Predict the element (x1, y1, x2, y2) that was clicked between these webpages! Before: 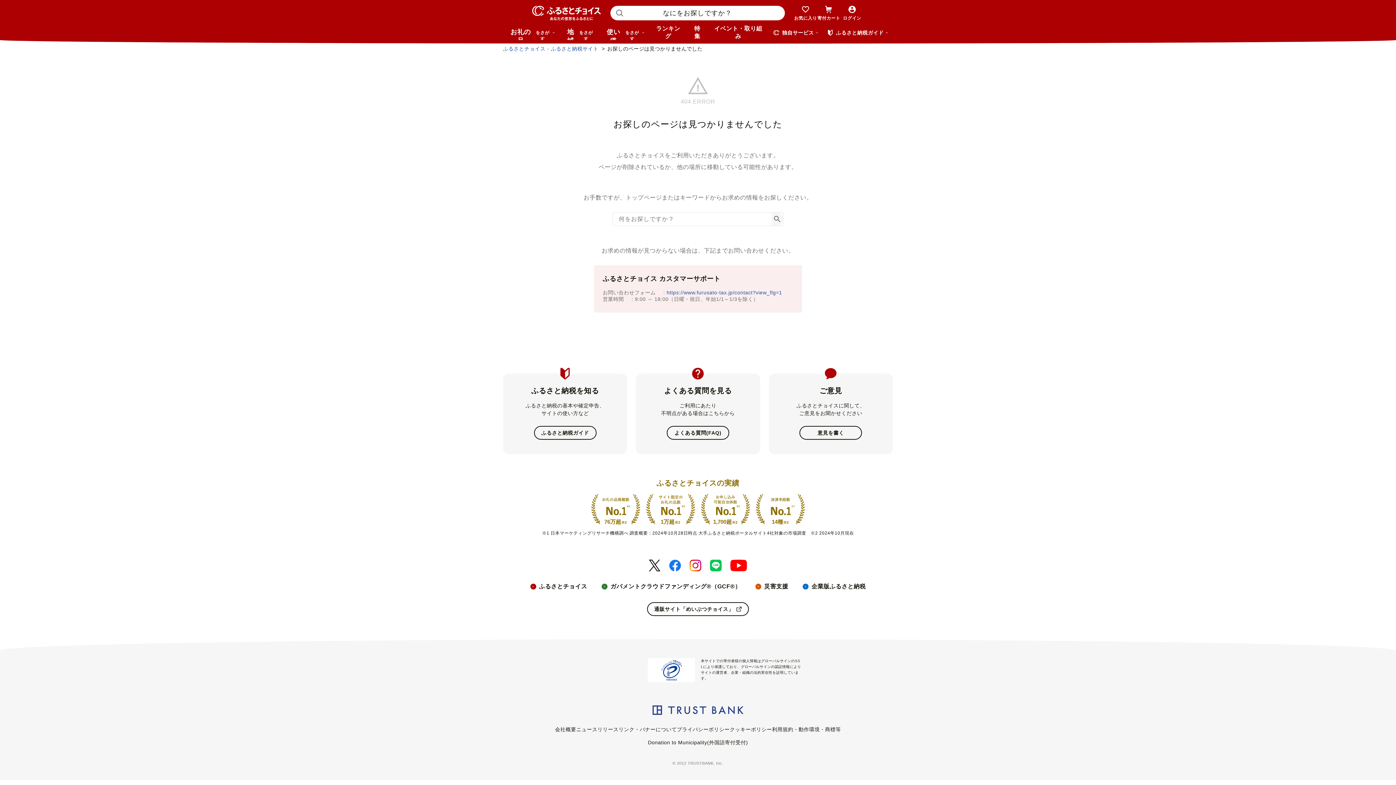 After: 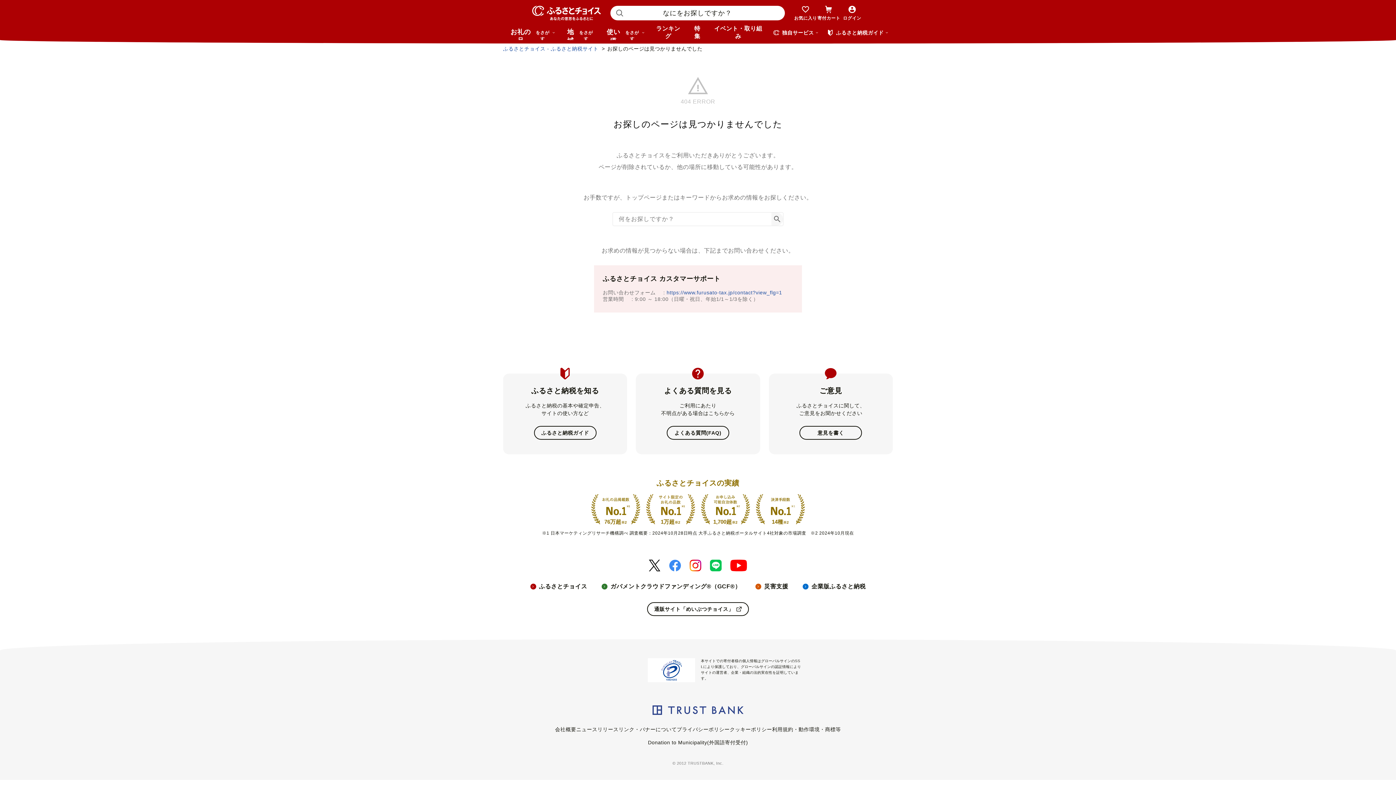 Action: bbox: (669, 559, 681, 571)